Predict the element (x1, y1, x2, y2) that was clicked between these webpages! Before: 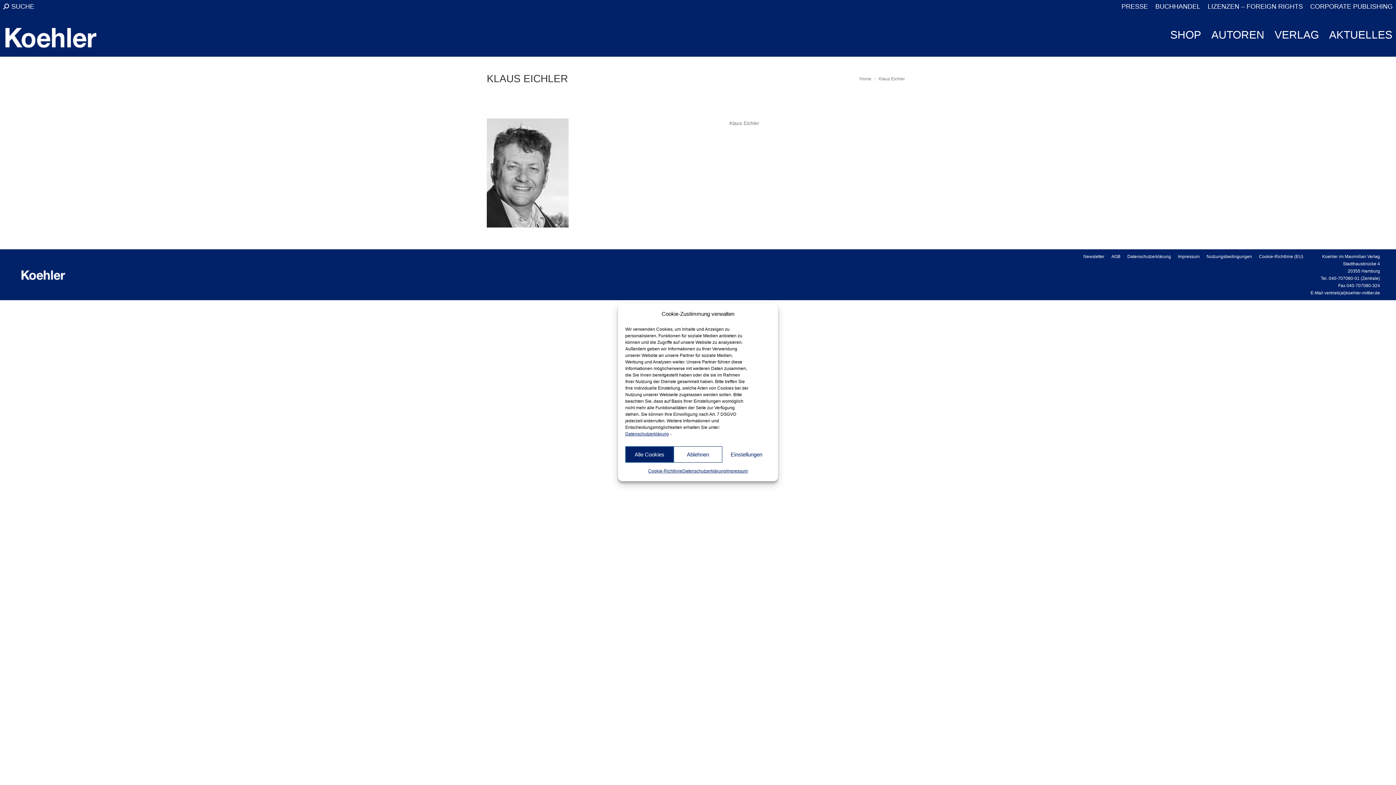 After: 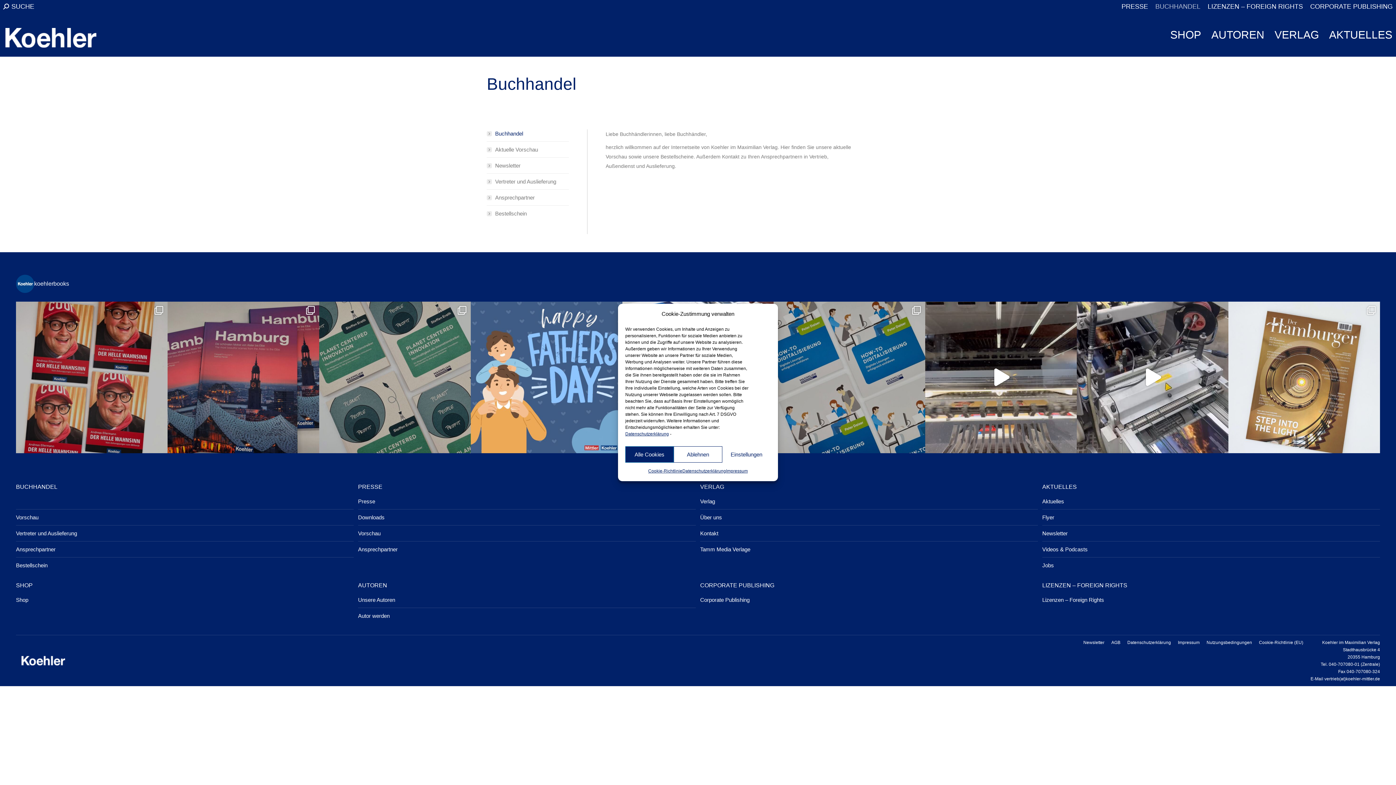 Action: bbox: (1155, 2, 1200, 10) label: BUCHHANDEL